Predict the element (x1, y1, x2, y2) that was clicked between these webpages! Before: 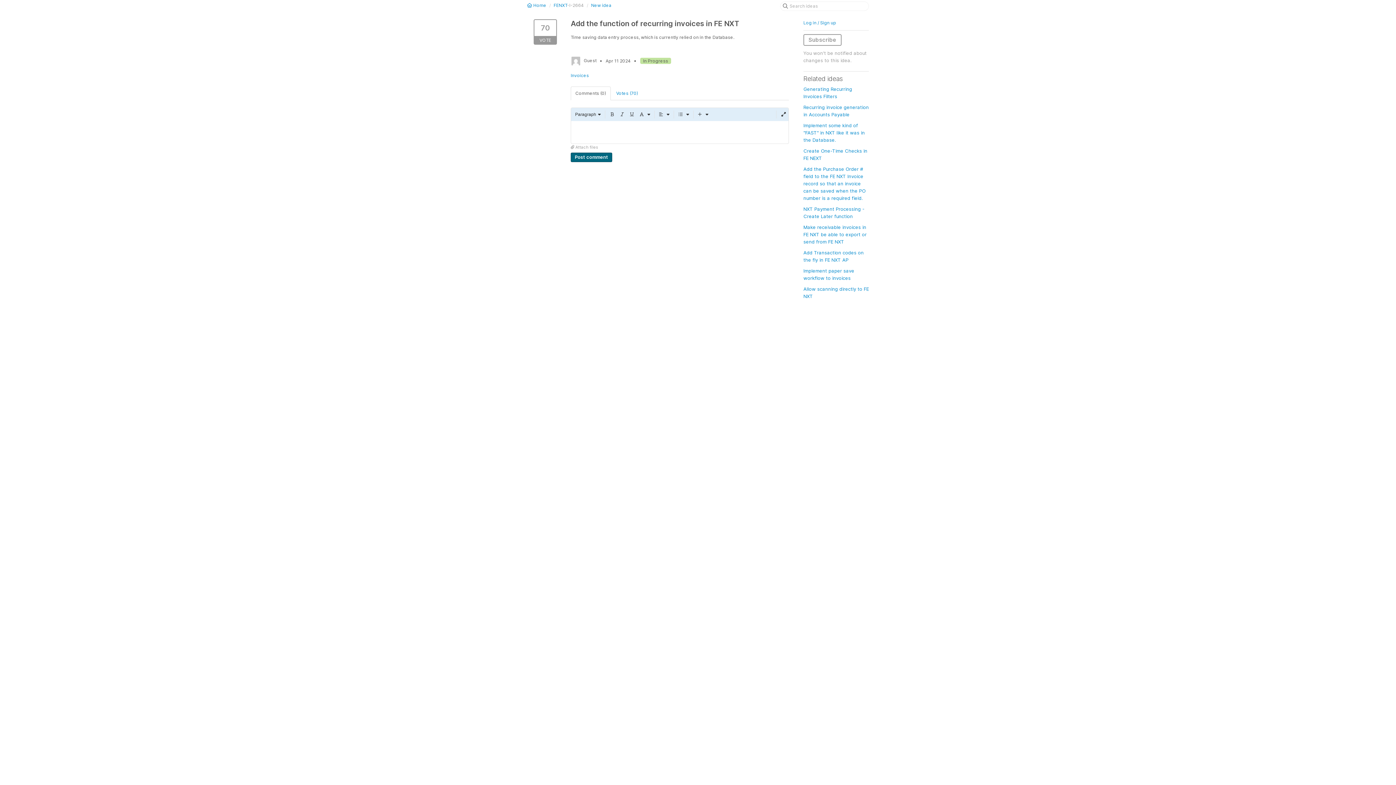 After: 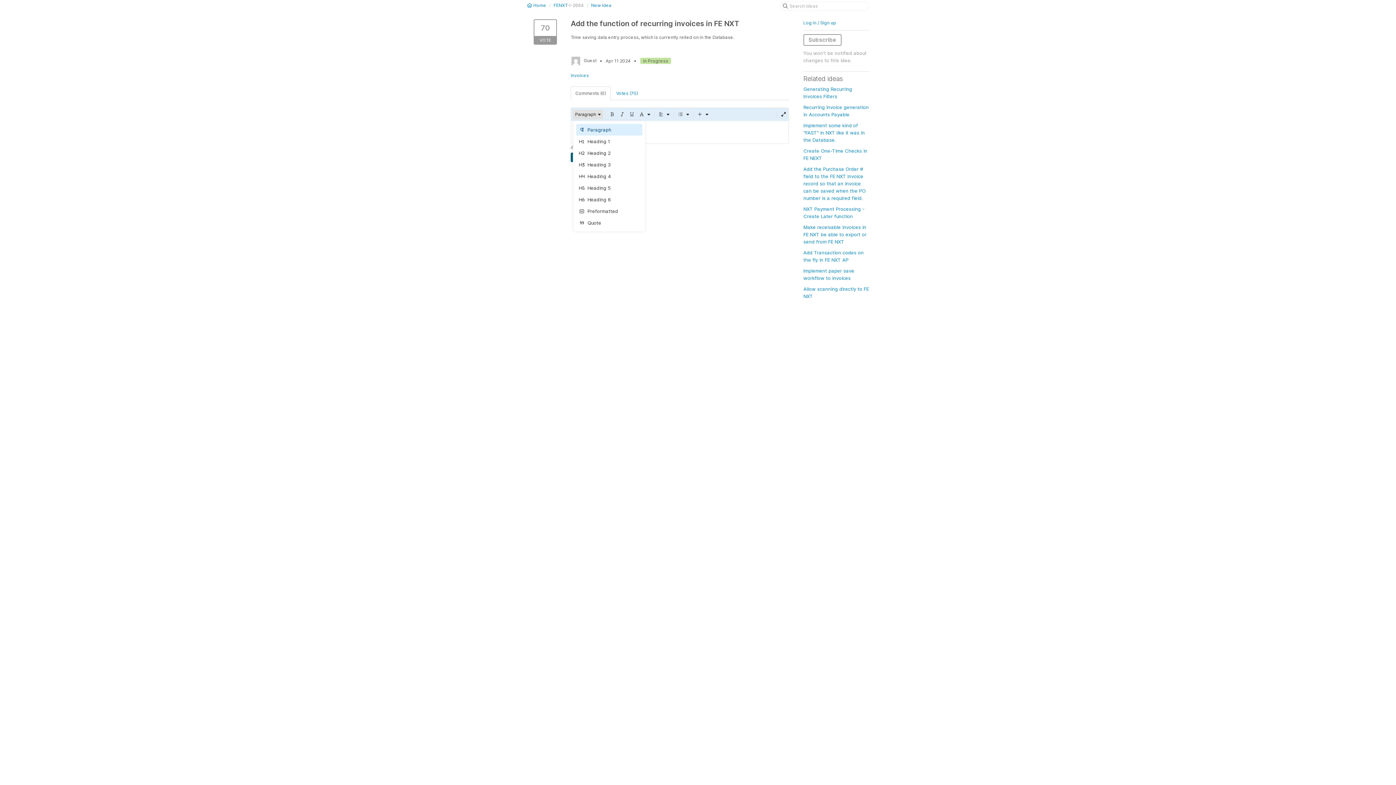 Action: label: Paragraph bbox: (573, 109, 603, 119)